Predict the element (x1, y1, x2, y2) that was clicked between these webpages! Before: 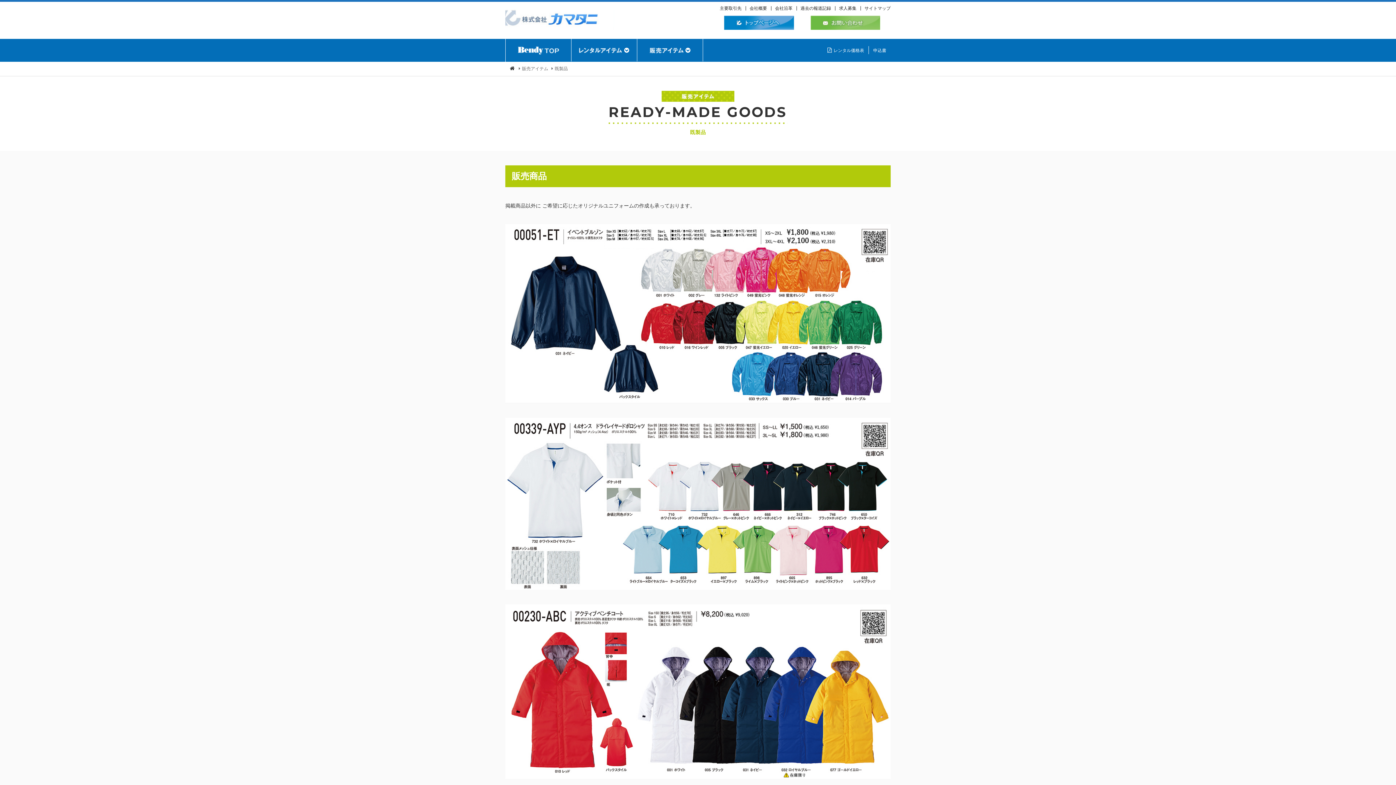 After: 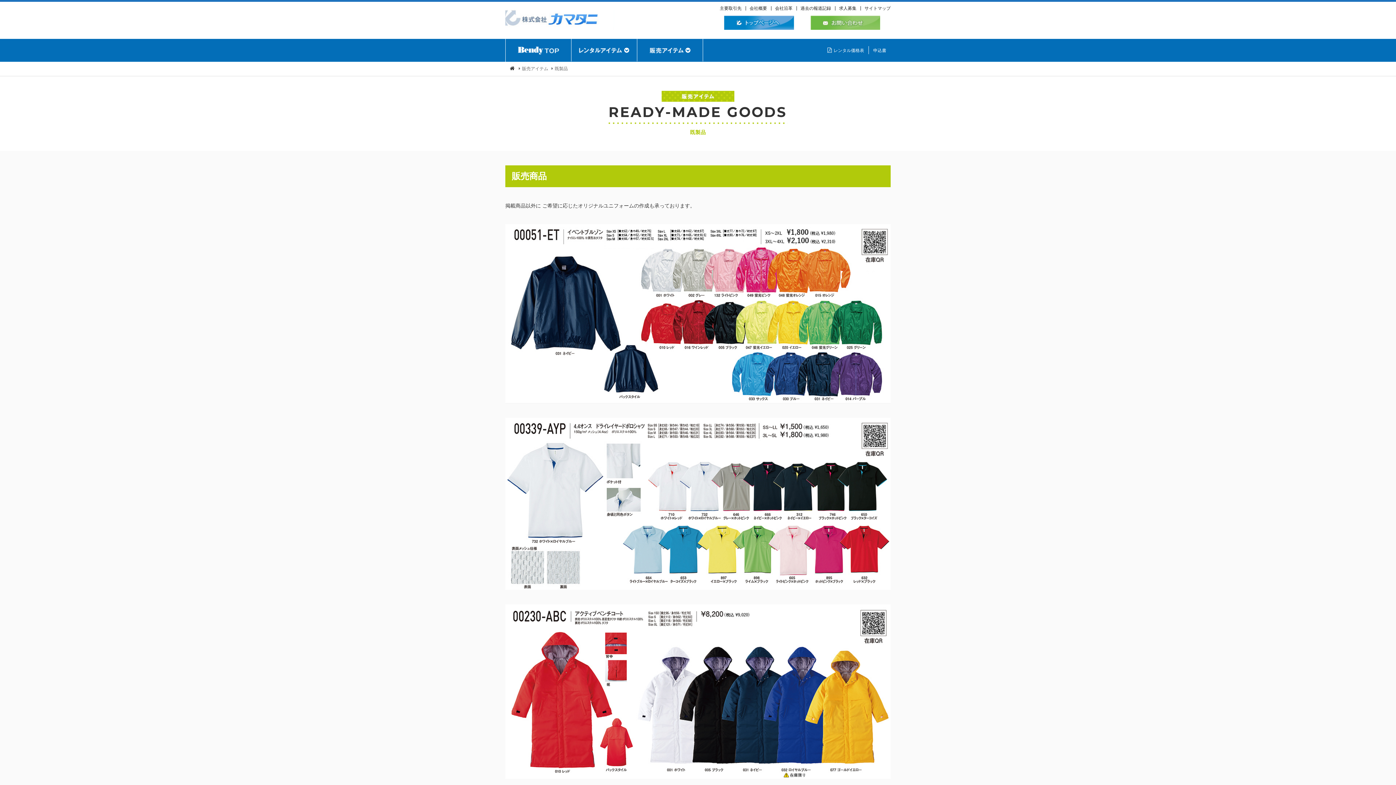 Action: bbox: (505, 24, 614, 30)